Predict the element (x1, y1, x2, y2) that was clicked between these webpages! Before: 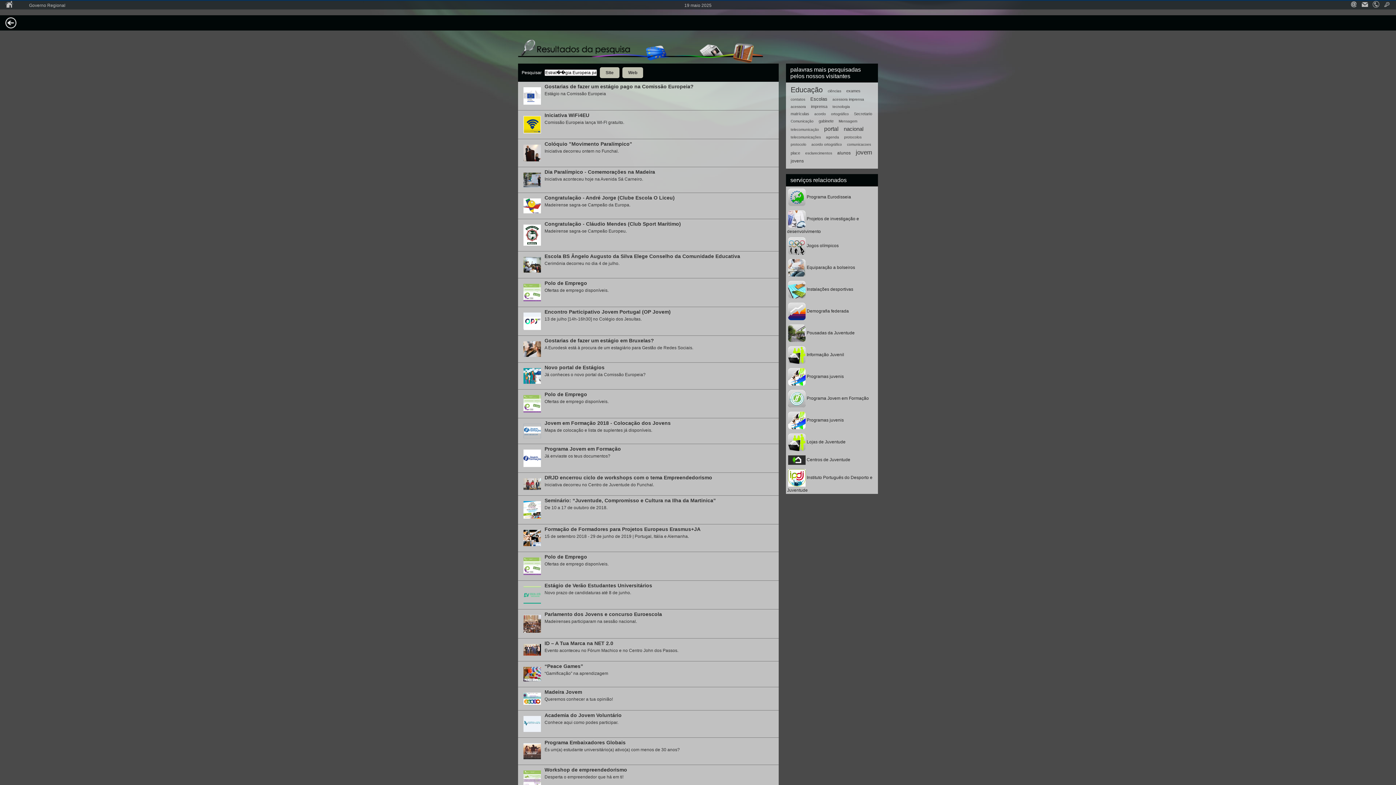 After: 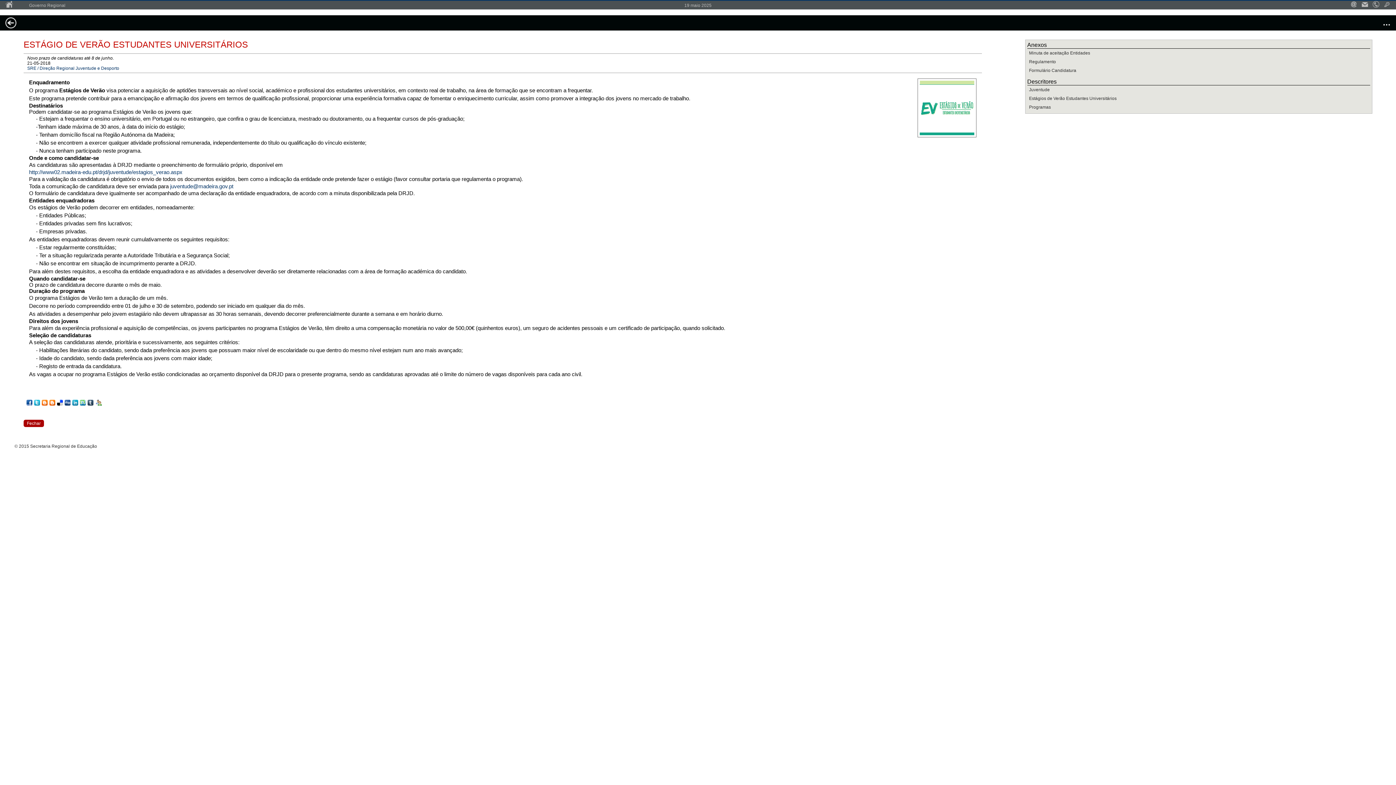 Action: bbox: (520, 582, 777, 595) label: Estágio de Verão Estudantes Universitários
Novo prazo de candidaturas até 8 de junho.